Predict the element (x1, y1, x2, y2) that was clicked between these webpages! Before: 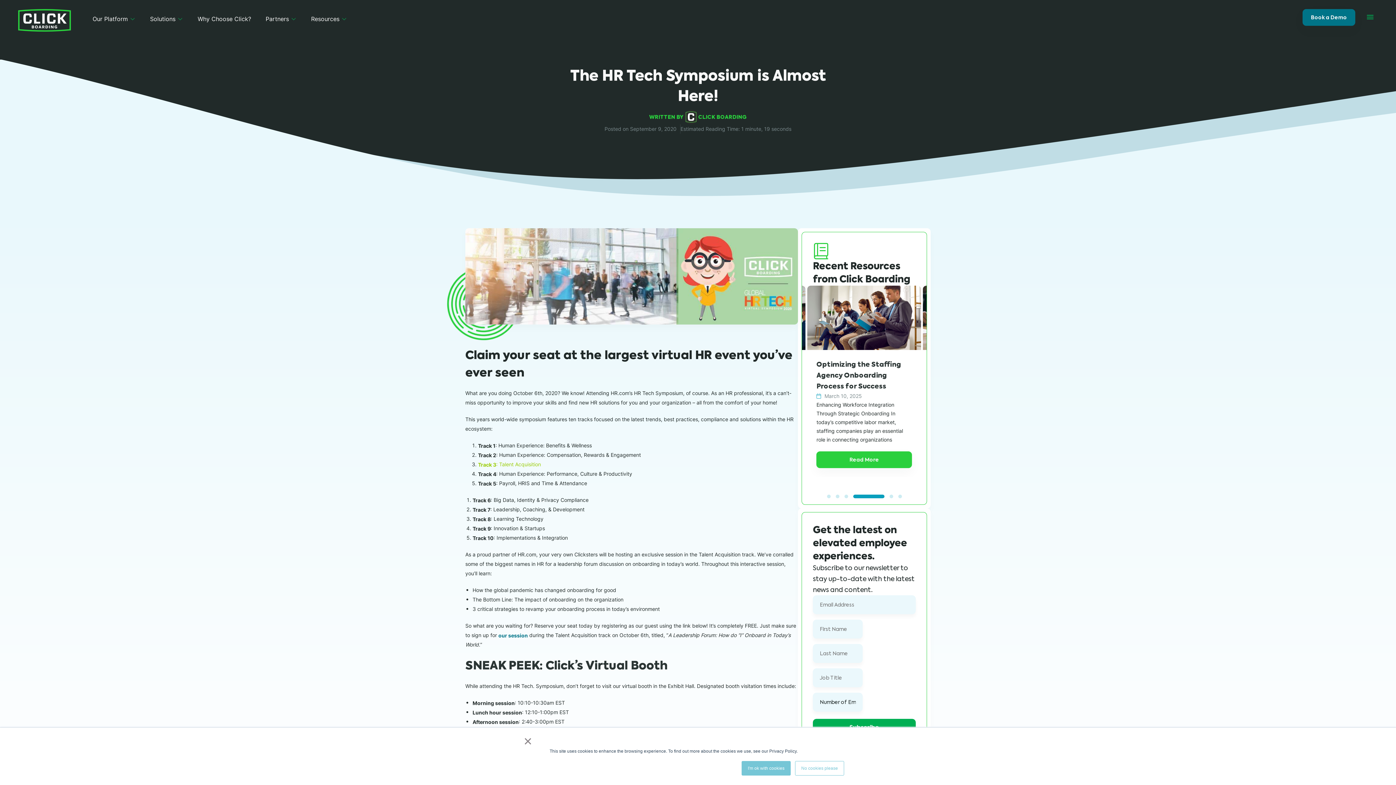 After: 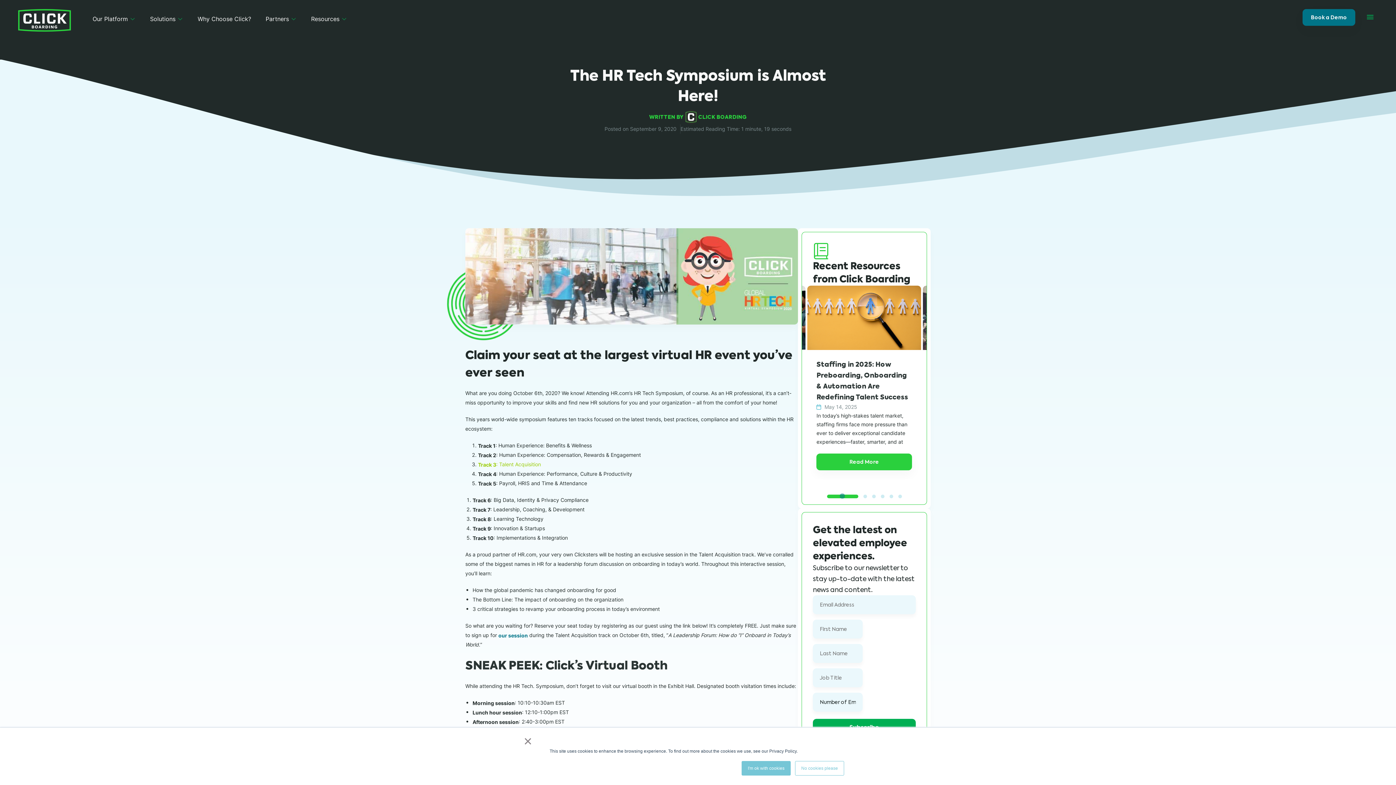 Action: label: Go to slide 1 bbox: (824, 492, 842, 501)